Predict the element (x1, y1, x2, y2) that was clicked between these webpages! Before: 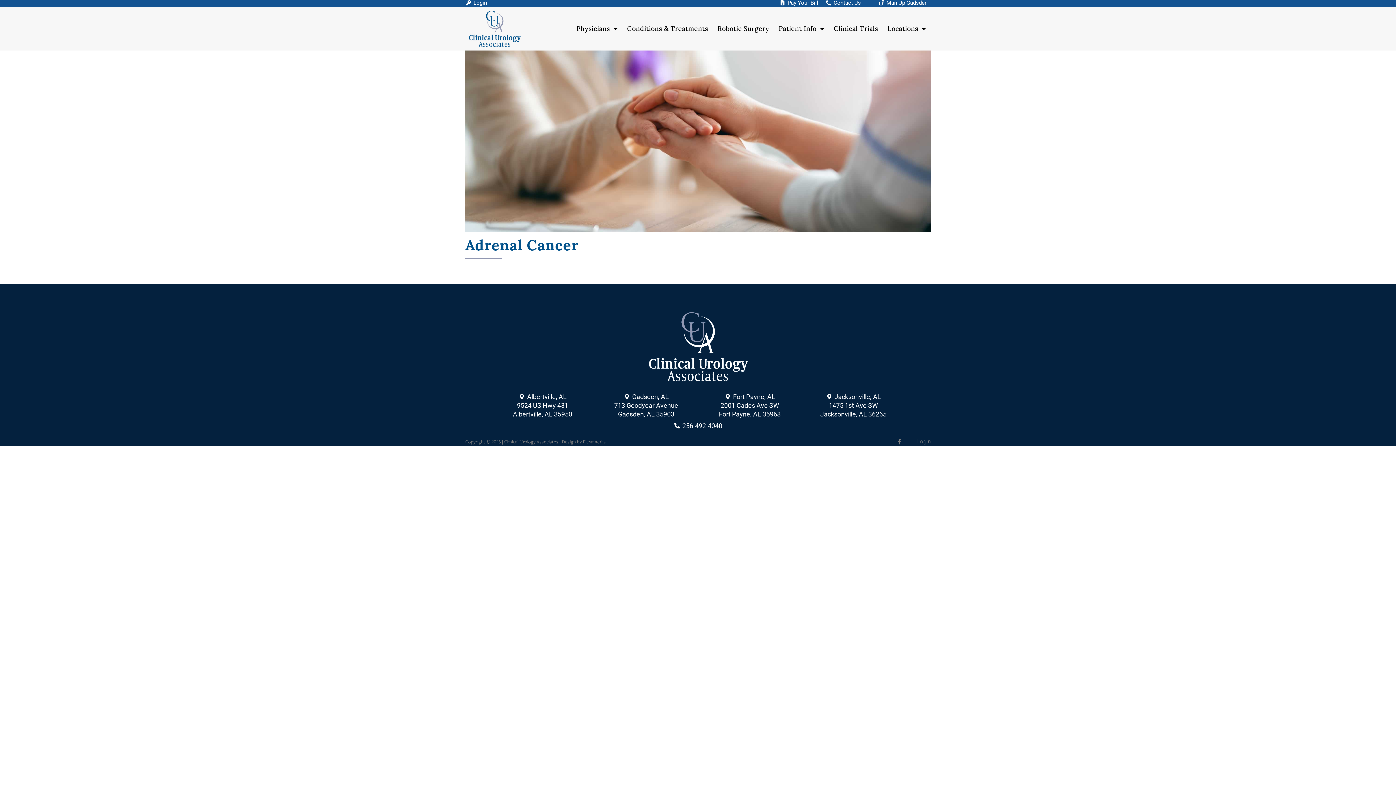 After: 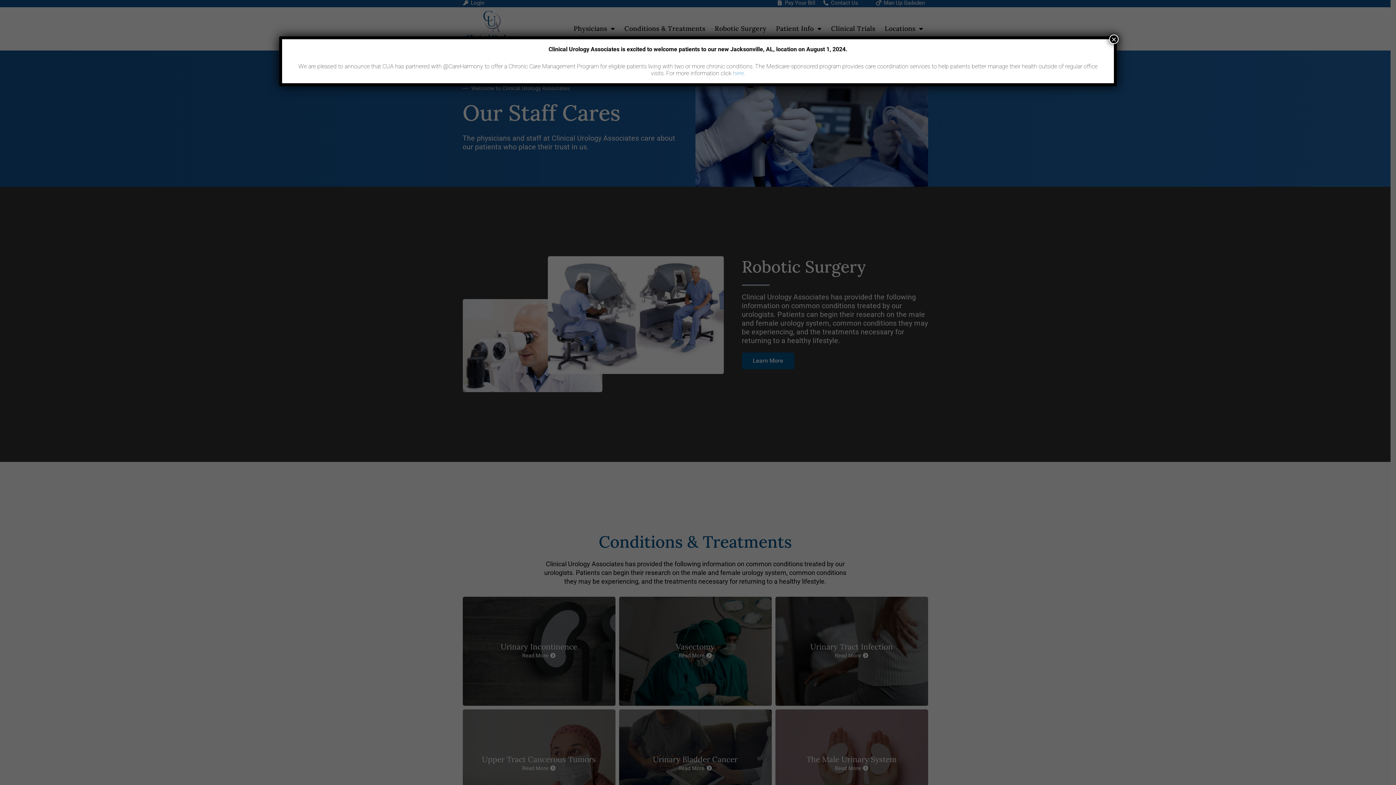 Action: bbox: (469, 10, 554, 46)